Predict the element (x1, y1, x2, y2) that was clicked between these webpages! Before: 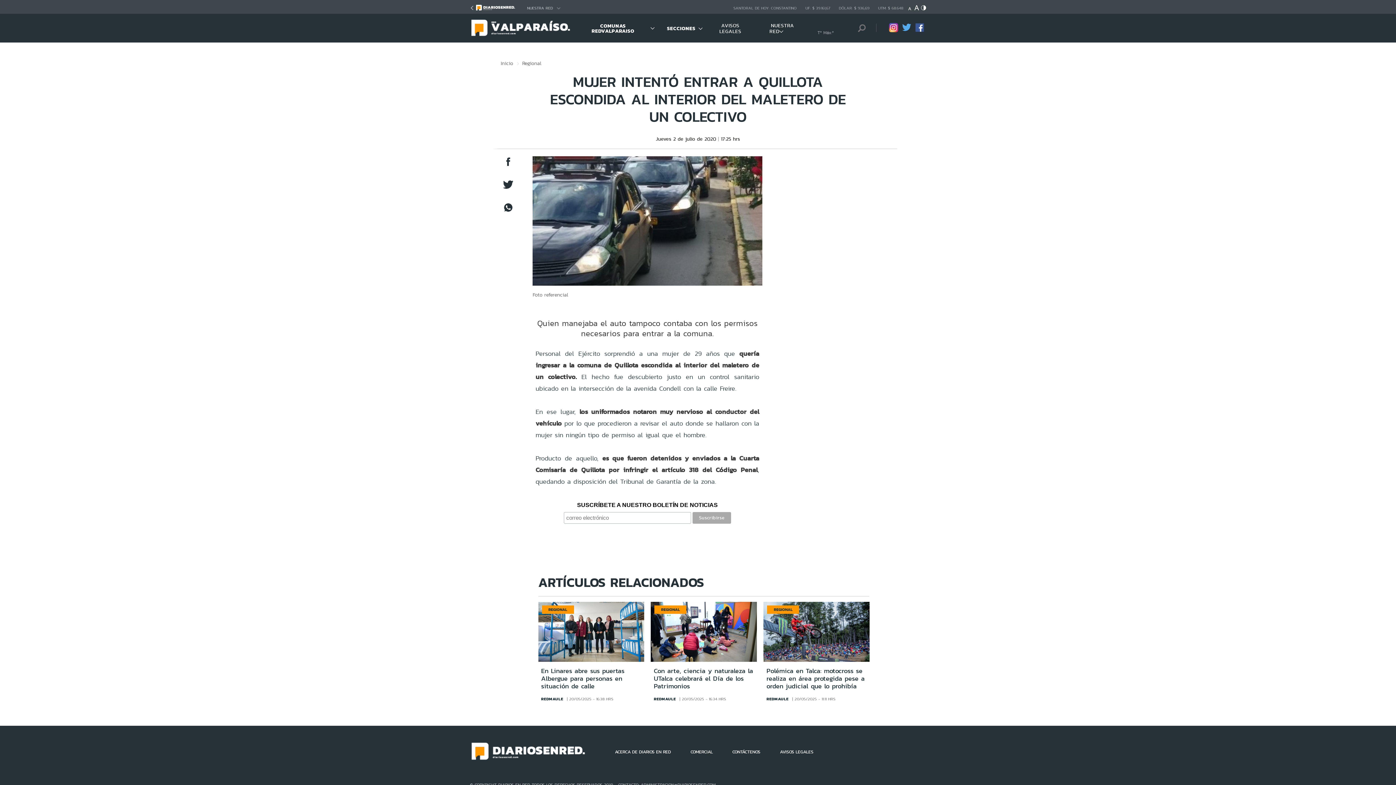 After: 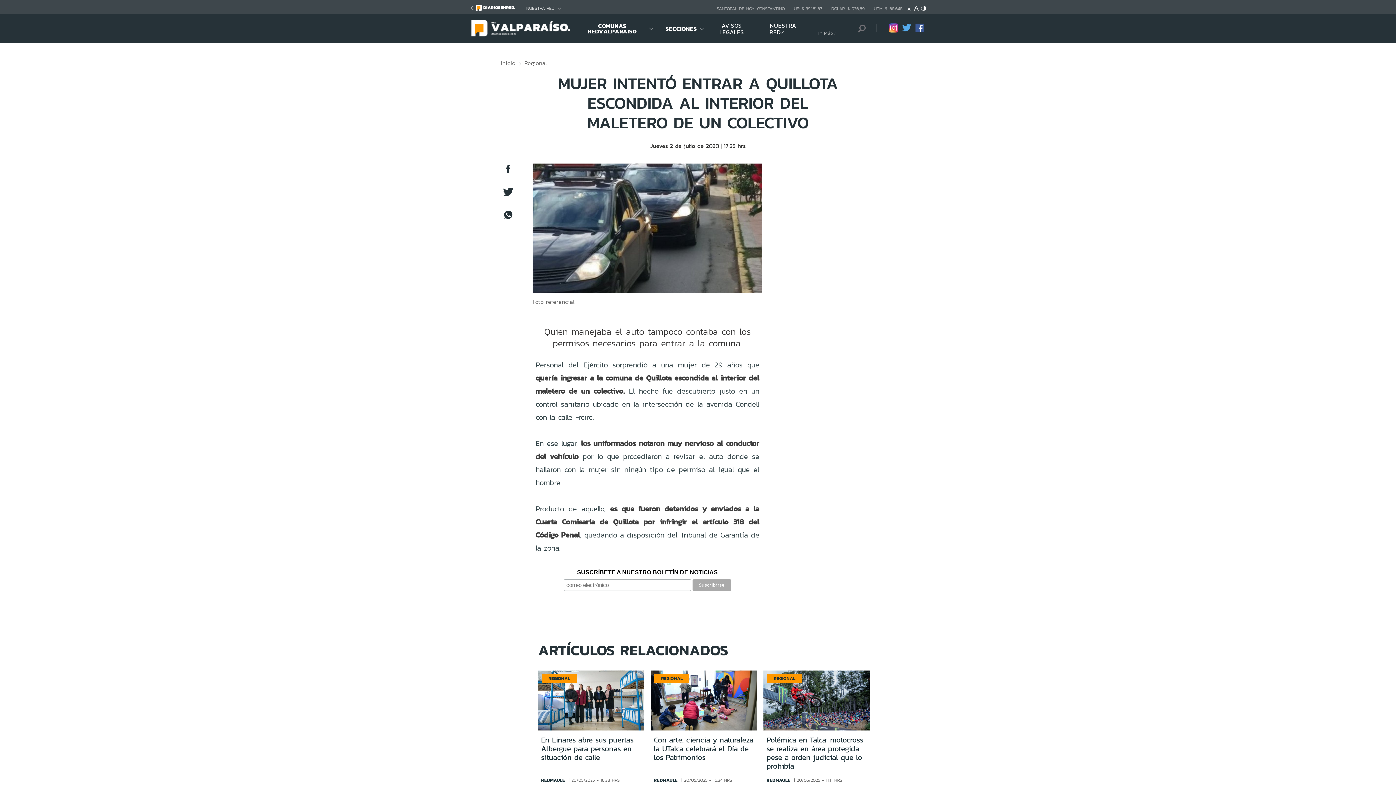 Action: bbox: (914, 6, 919, 12)